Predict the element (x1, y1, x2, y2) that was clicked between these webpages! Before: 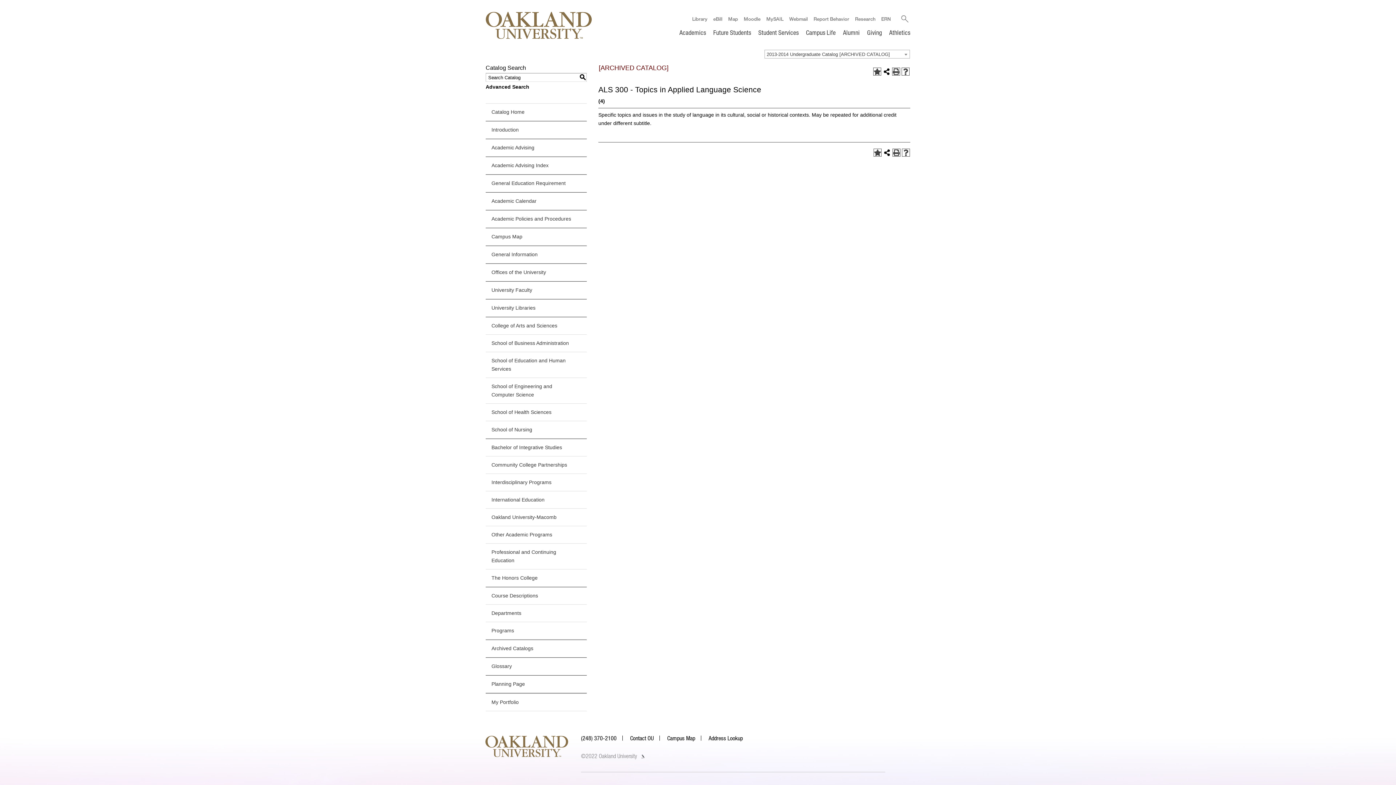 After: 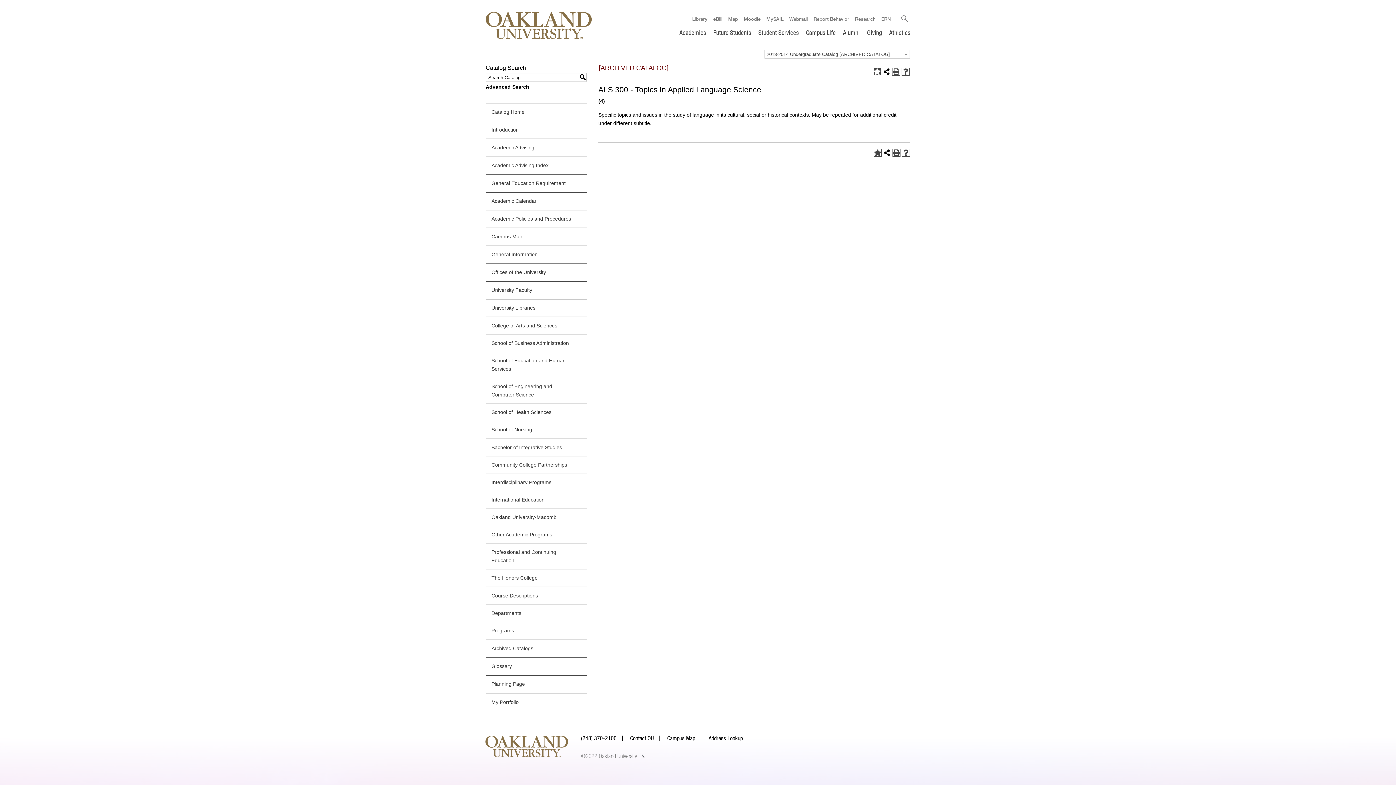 Action: label: Add to My Favorites (opens a new window) bbox: (873, 67, 881, 75)